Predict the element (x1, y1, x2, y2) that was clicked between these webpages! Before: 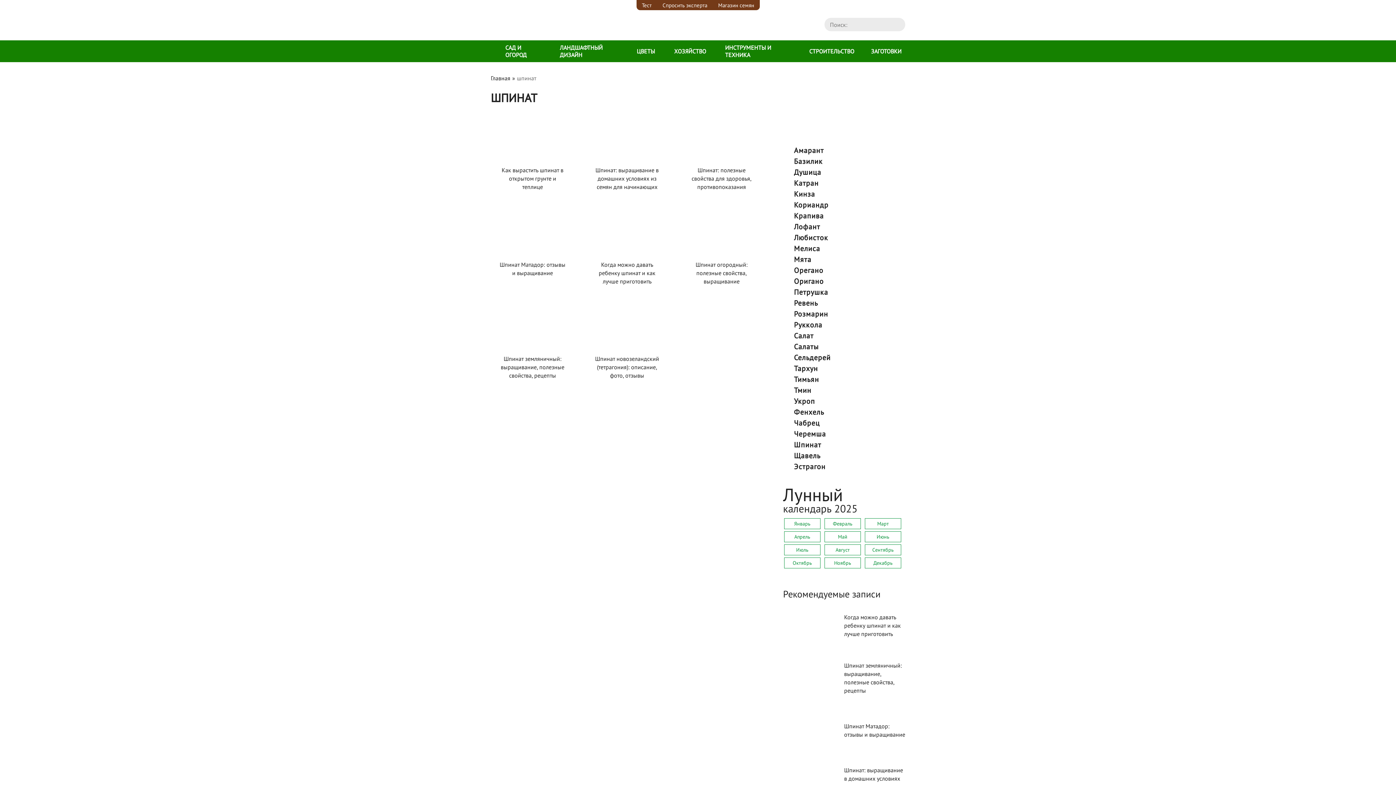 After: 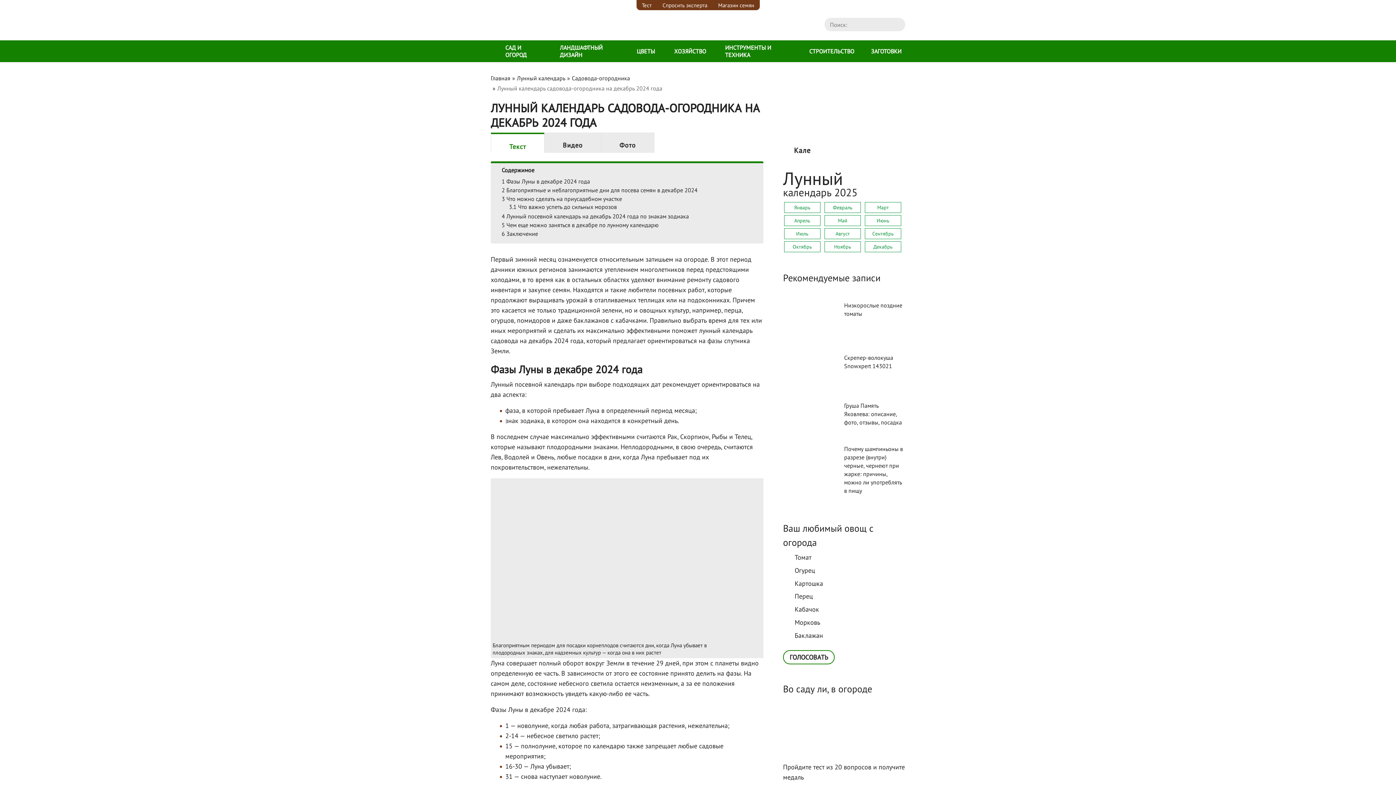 Action: label: Декабрь bbox: (865, 558, 901, 568)